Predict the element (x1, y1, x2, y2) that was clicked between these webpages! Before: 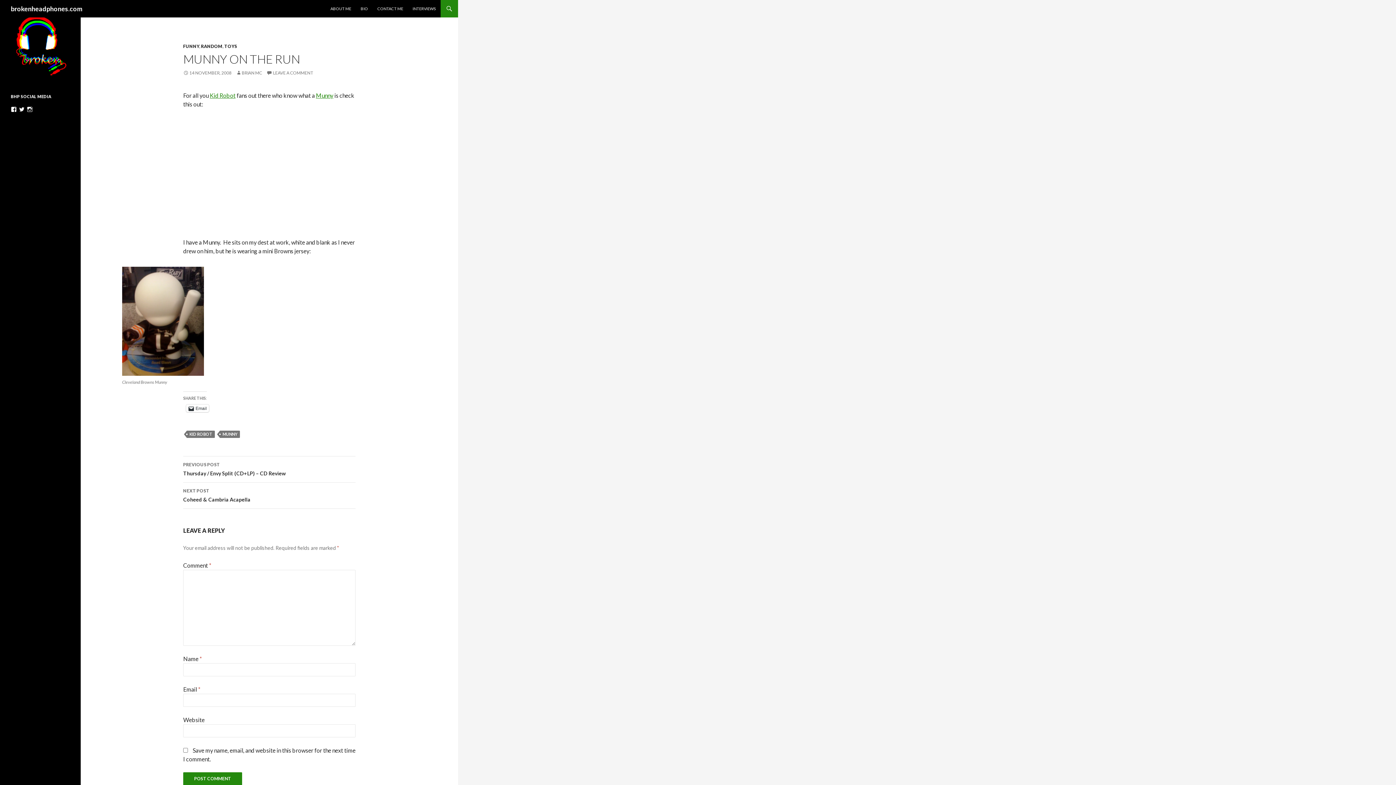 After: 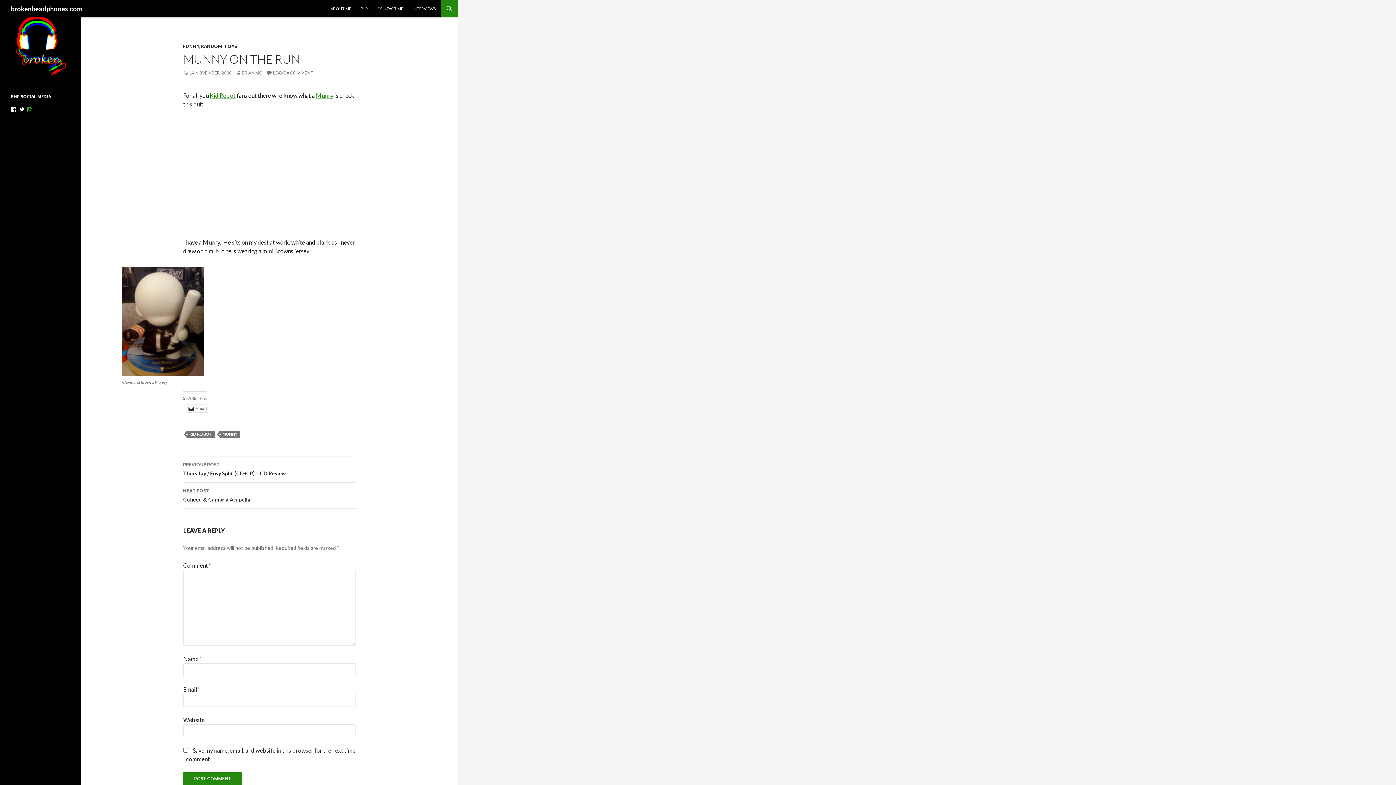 Action: bbox: (26, 106, 32, 112) label: Instagram